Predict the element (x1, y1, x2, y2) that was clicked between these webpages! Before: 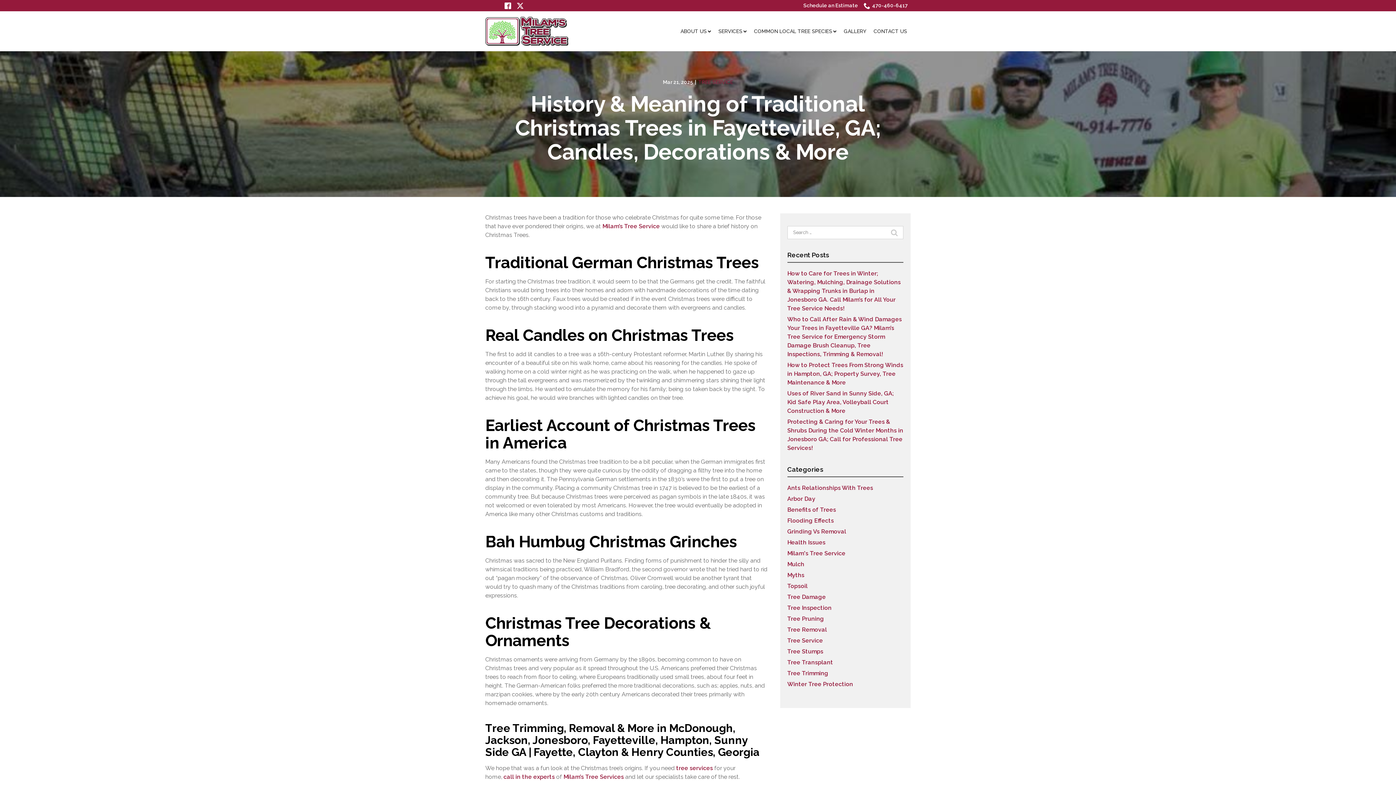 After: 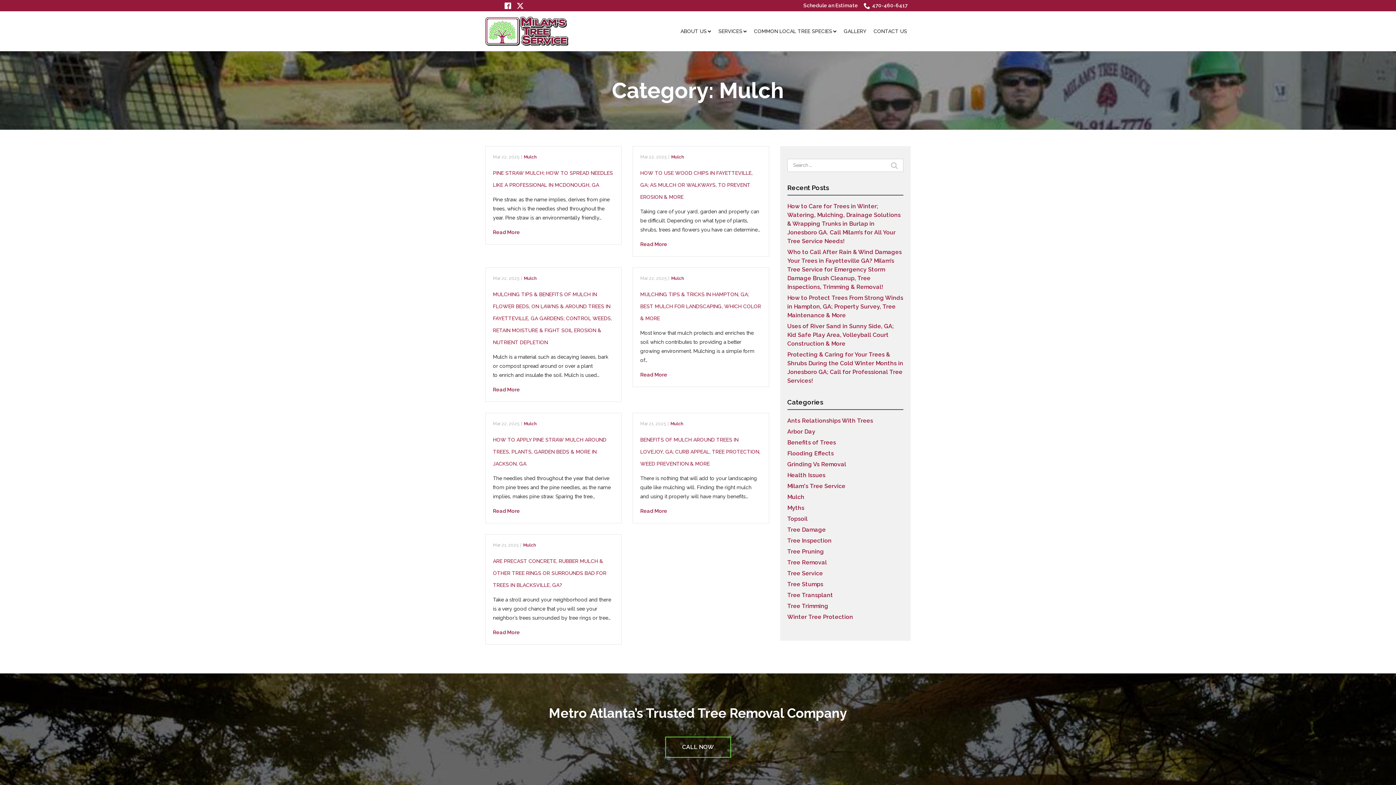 Action: bbox: (787, 561, 804, 568) label: Mulch